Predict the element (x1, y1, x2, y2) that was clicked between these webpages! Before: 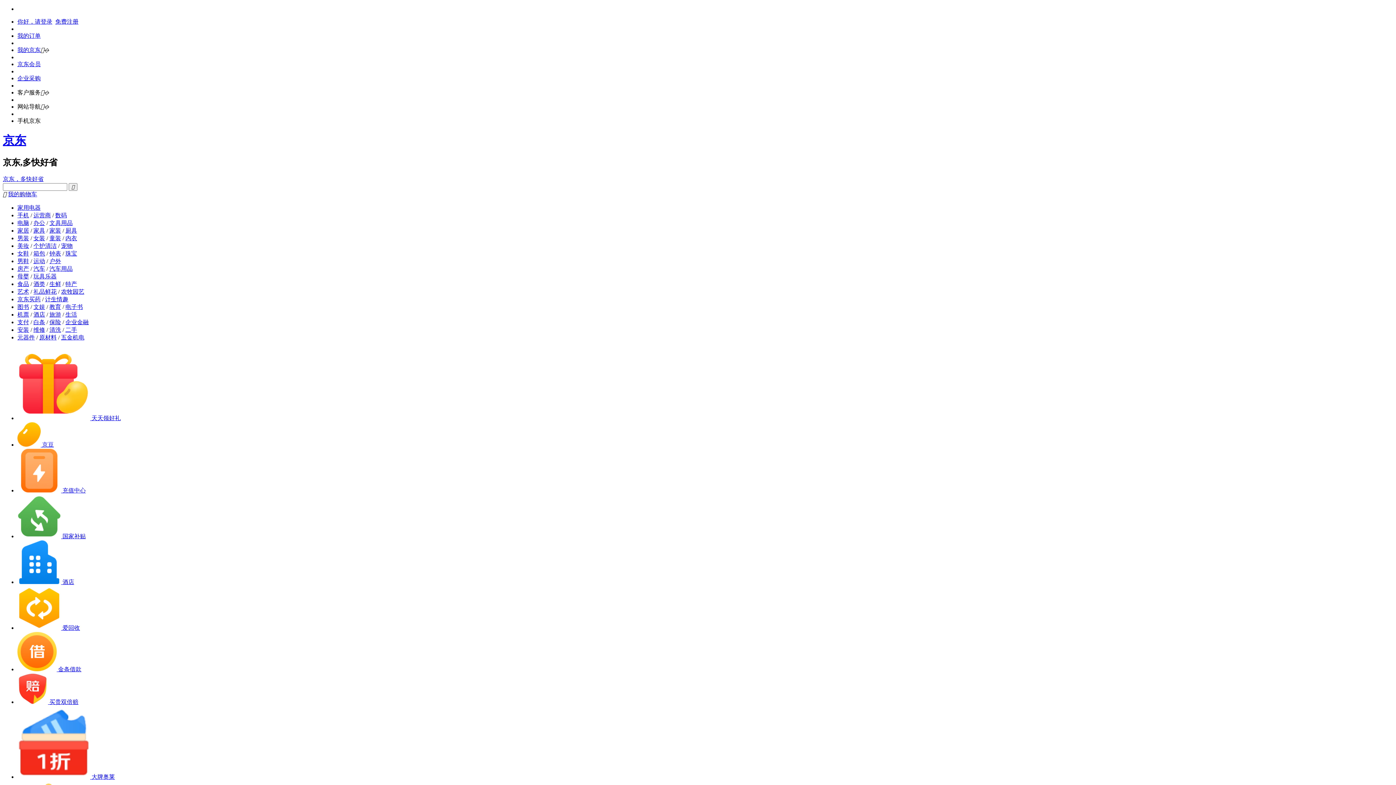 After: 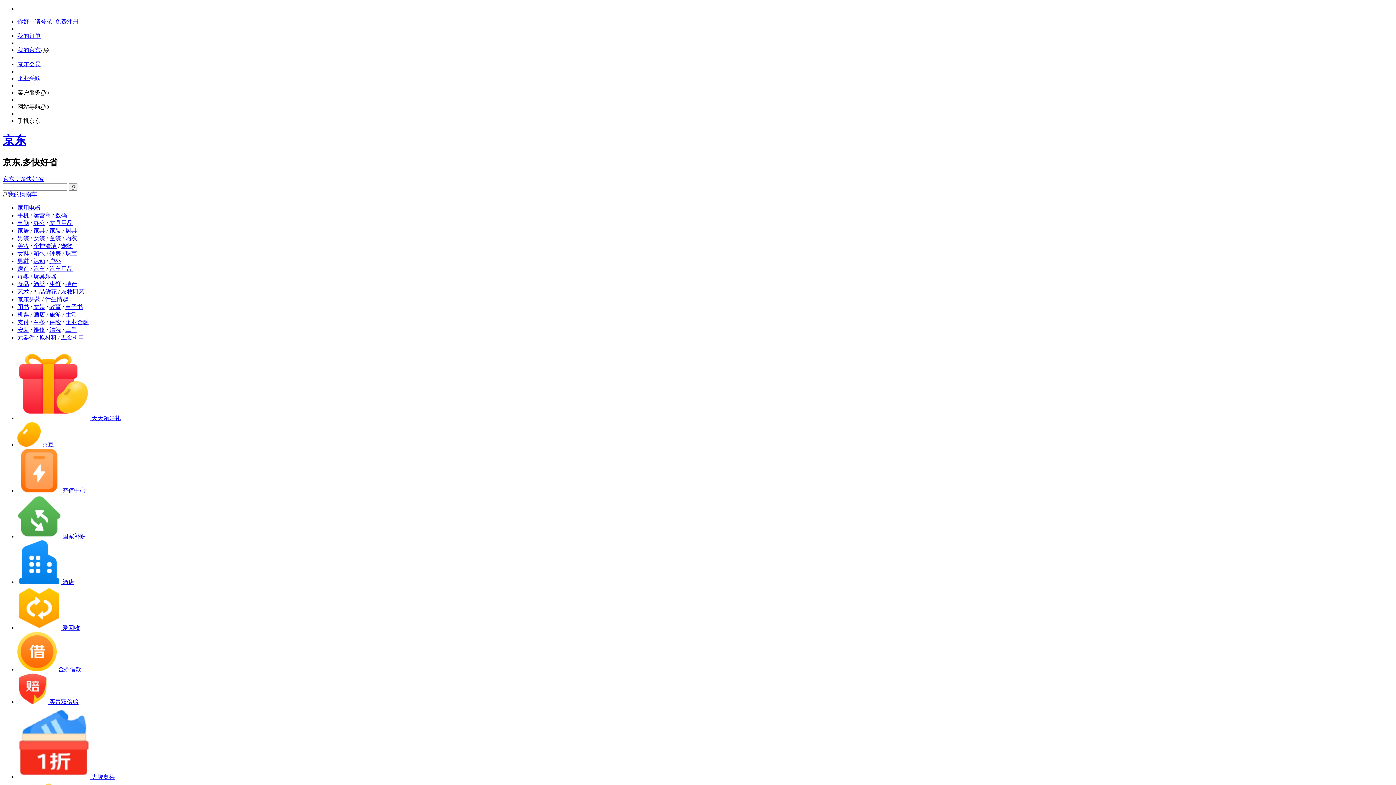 Action: label: 安装 bbox: (17, 326, 29, 333)